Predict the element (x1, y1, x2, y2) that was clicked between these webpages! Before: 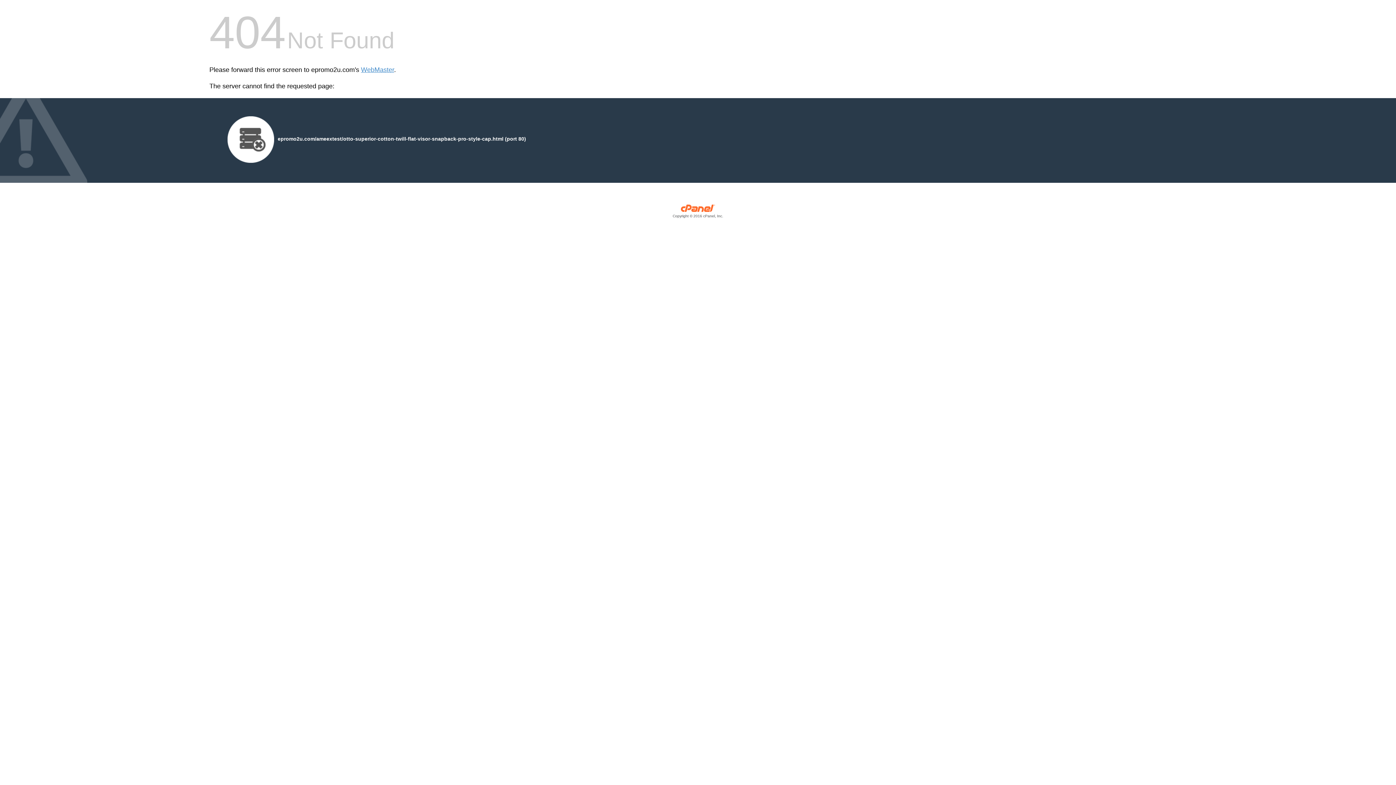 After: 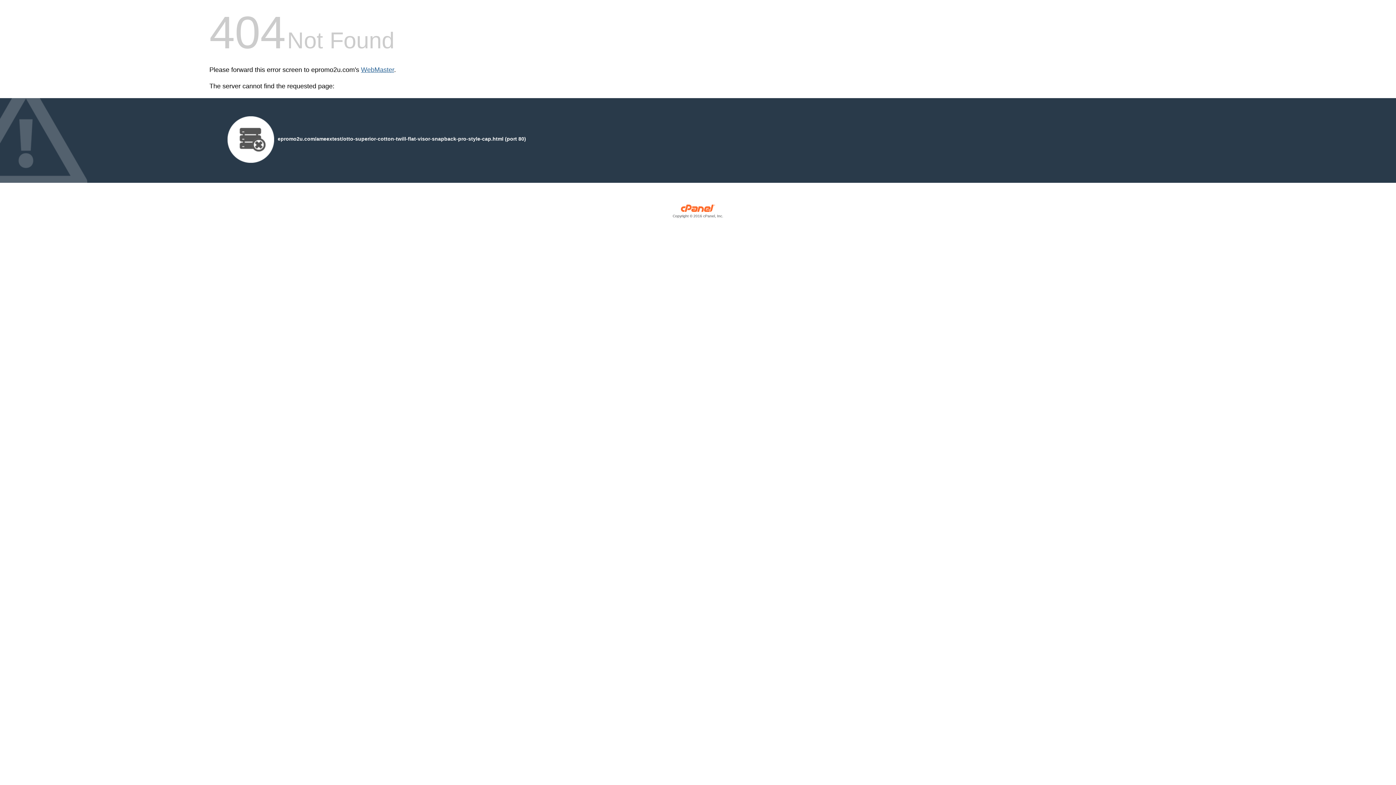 Action: label: WebMaster bbox: (361, 66, 394, 73)